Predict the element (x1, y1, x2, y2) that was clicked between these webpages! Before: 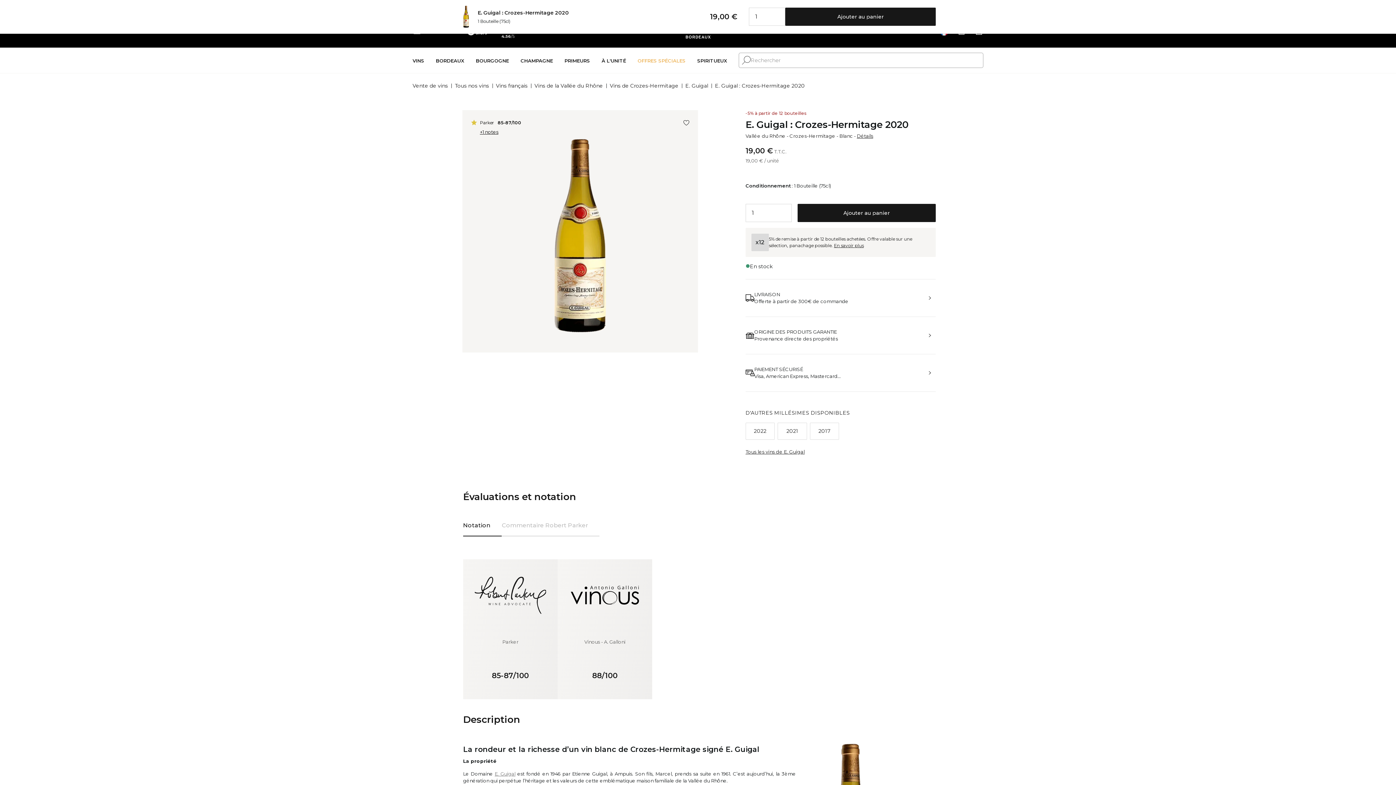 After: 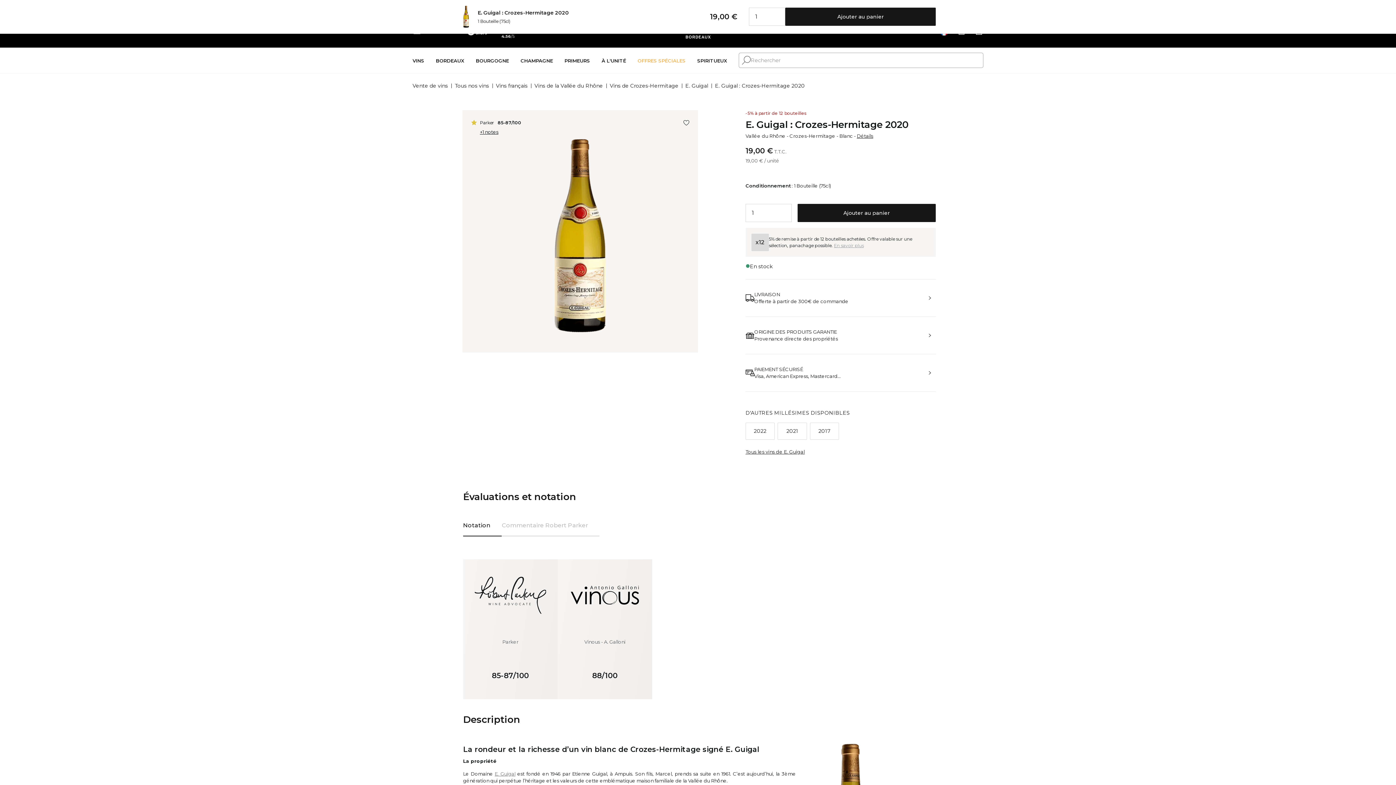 Action: label: En savoir plus bbox: (834, 242, 864, 248)